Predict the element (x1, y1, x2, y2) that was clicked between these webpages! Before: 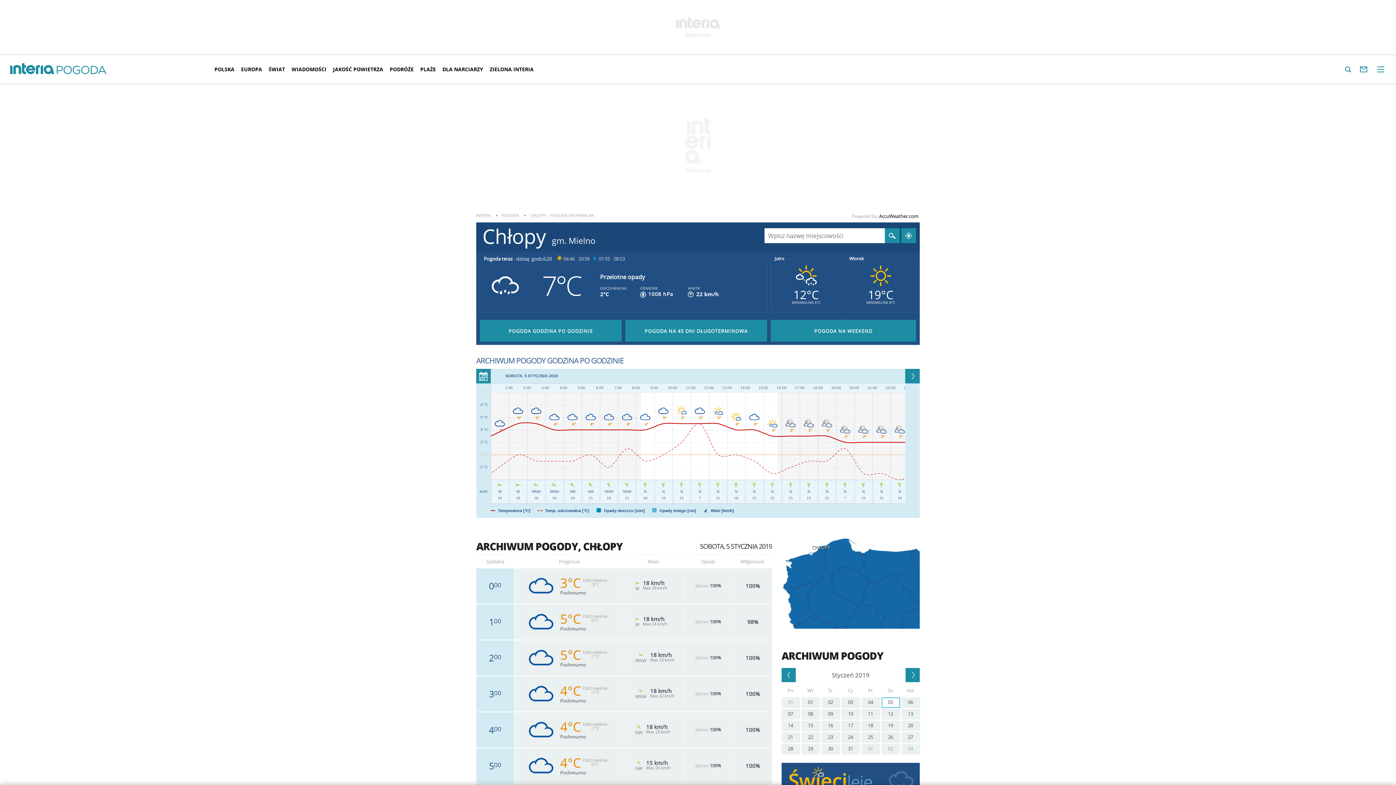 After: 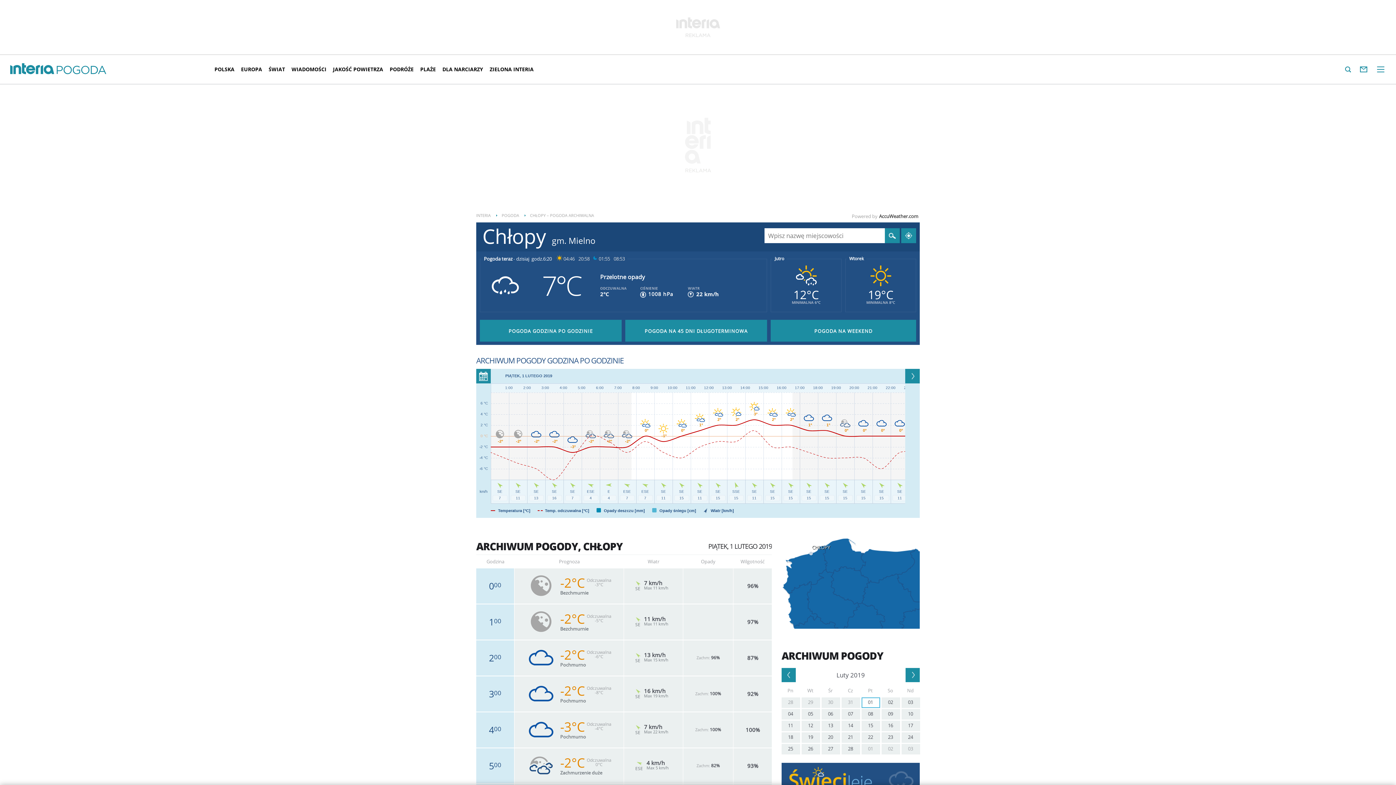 Action: bbox: (861, 744, 880, 754) label: 01